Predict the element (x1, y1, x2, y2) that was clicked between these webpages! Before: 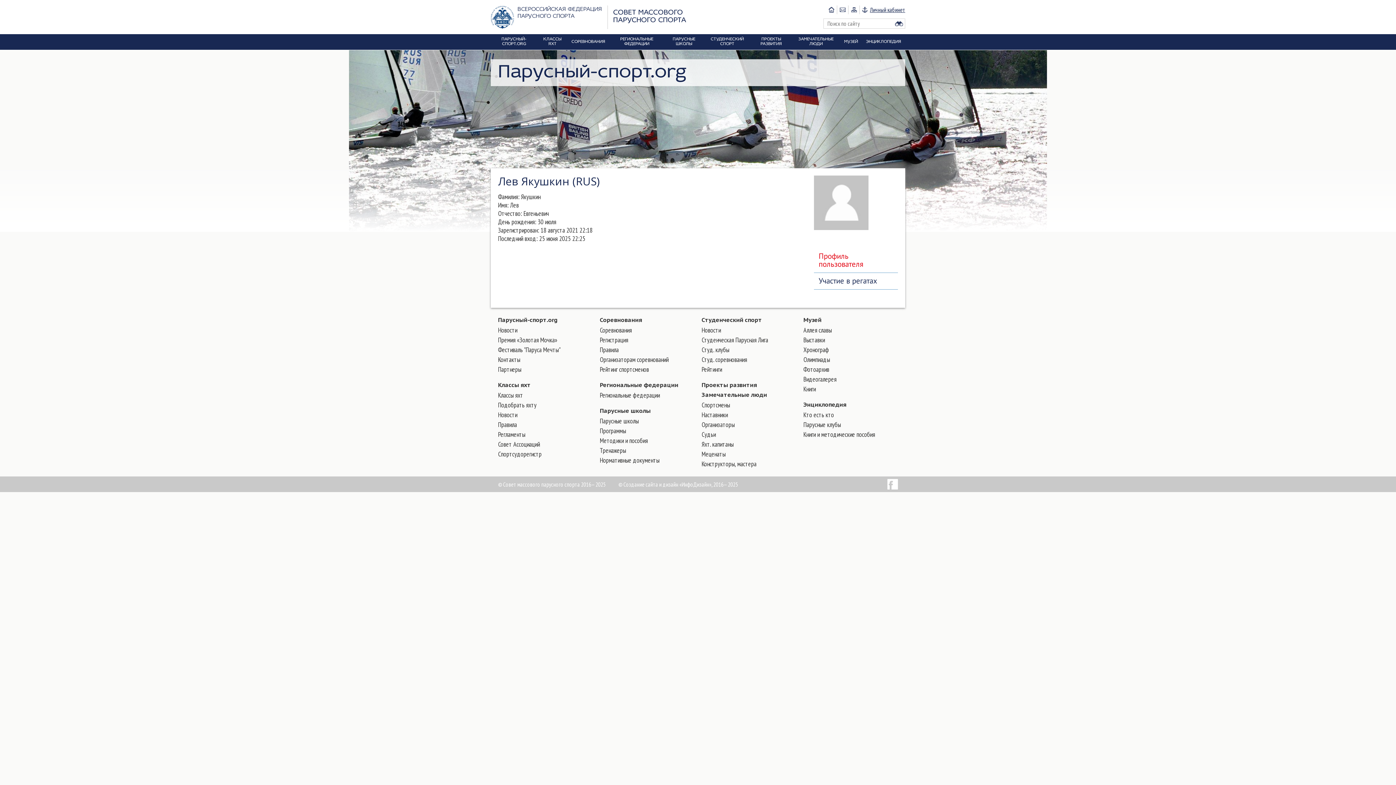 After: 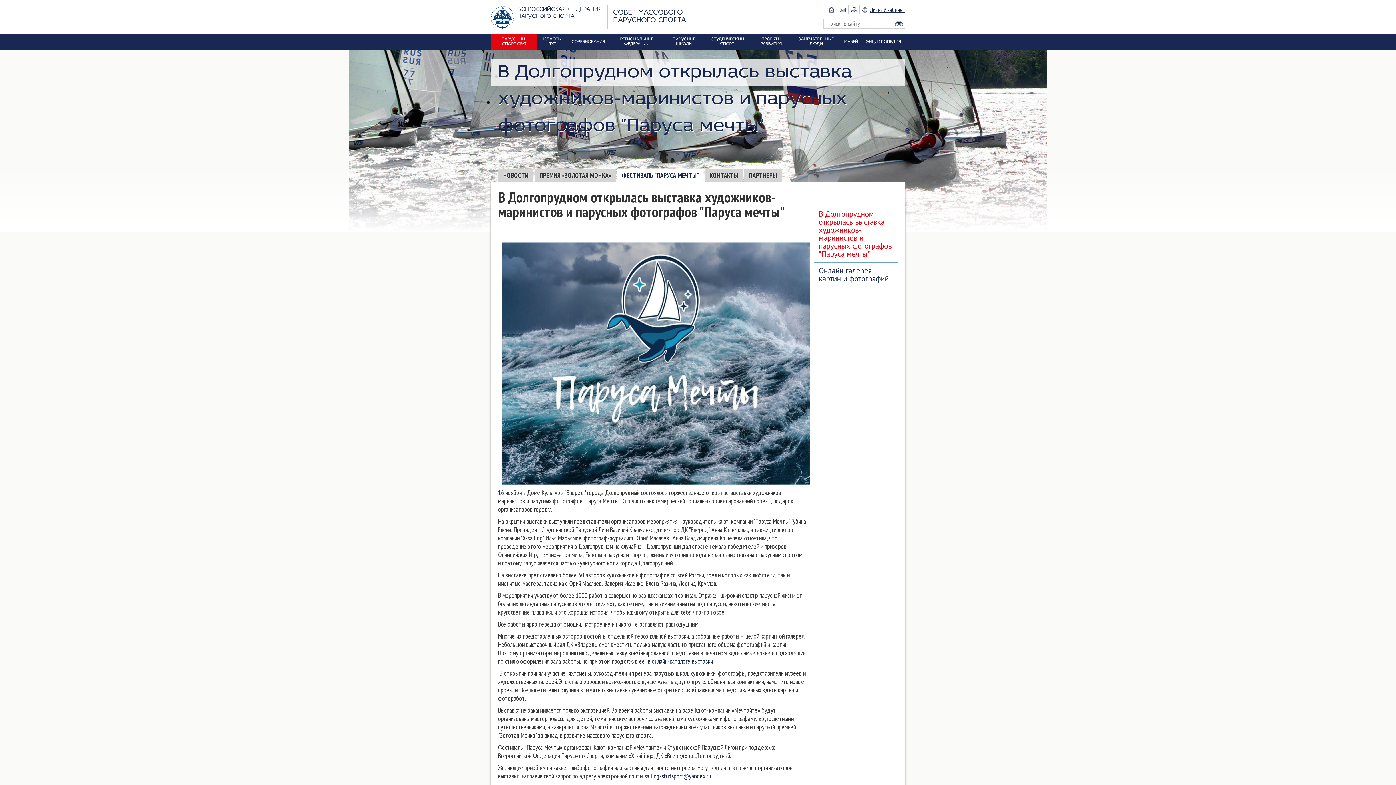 Action: bbox: (498, 345, 560, 354) label: Фестиваль "Паруса Мечты"